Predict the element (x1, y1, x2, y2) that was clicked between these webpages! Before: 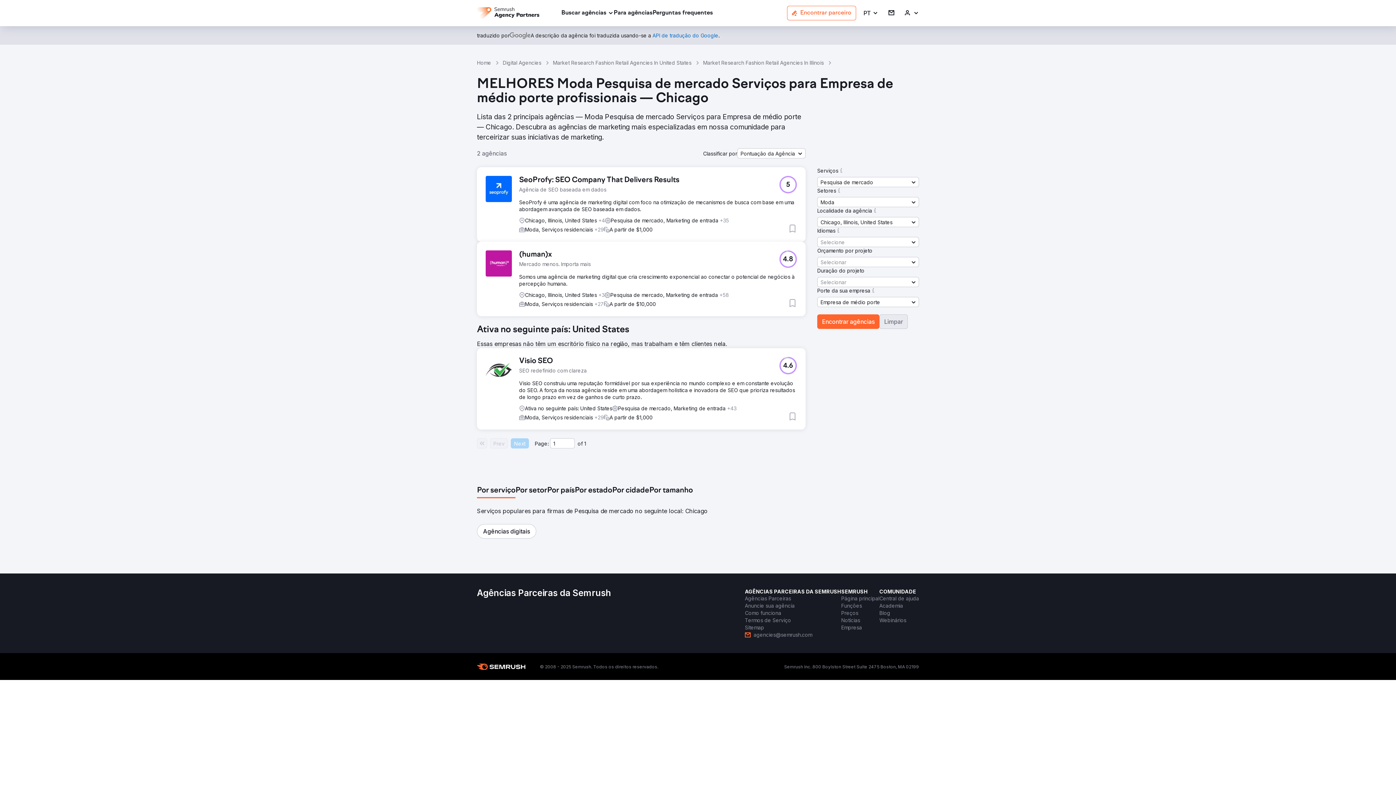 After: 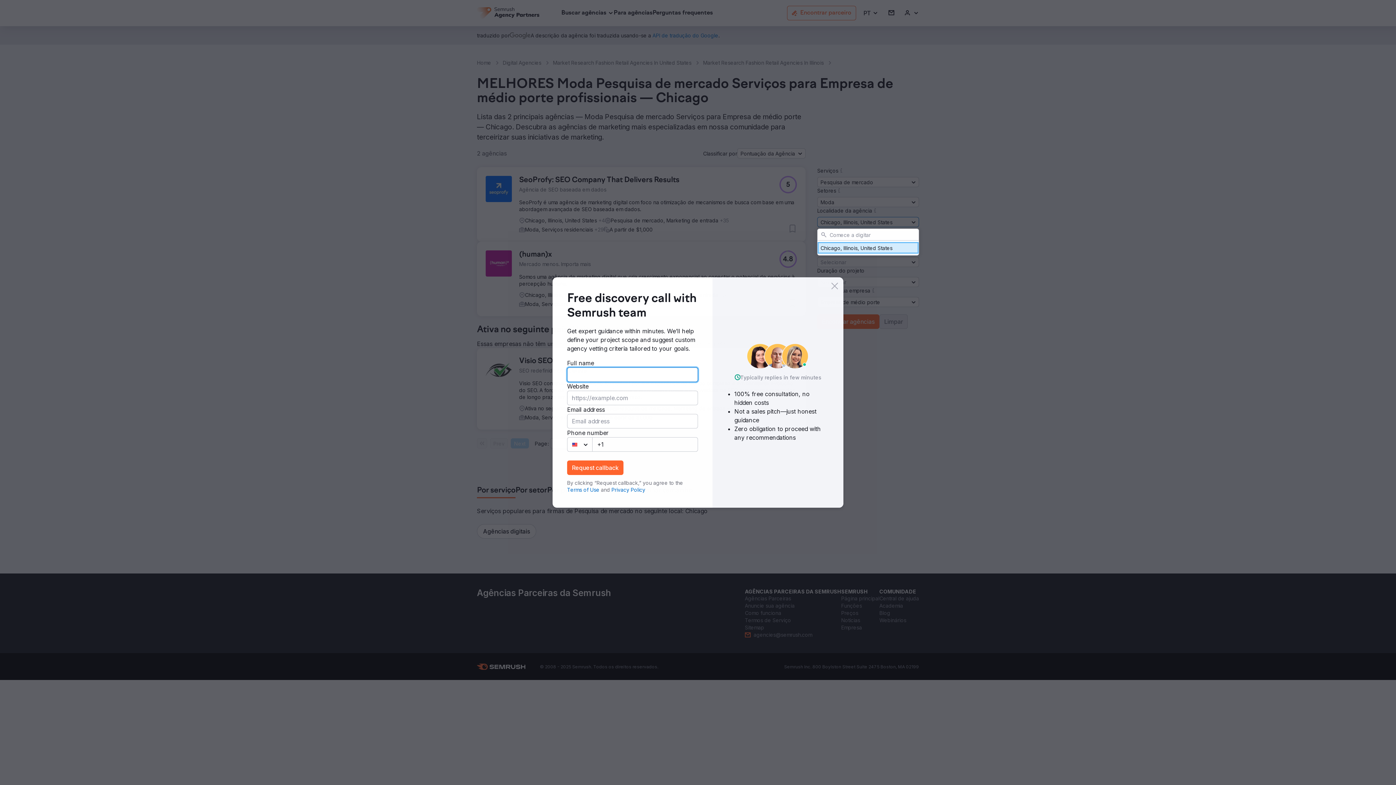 Action: bbox: (817, 217, 919, 227) label: Chicago, Illinois, United States